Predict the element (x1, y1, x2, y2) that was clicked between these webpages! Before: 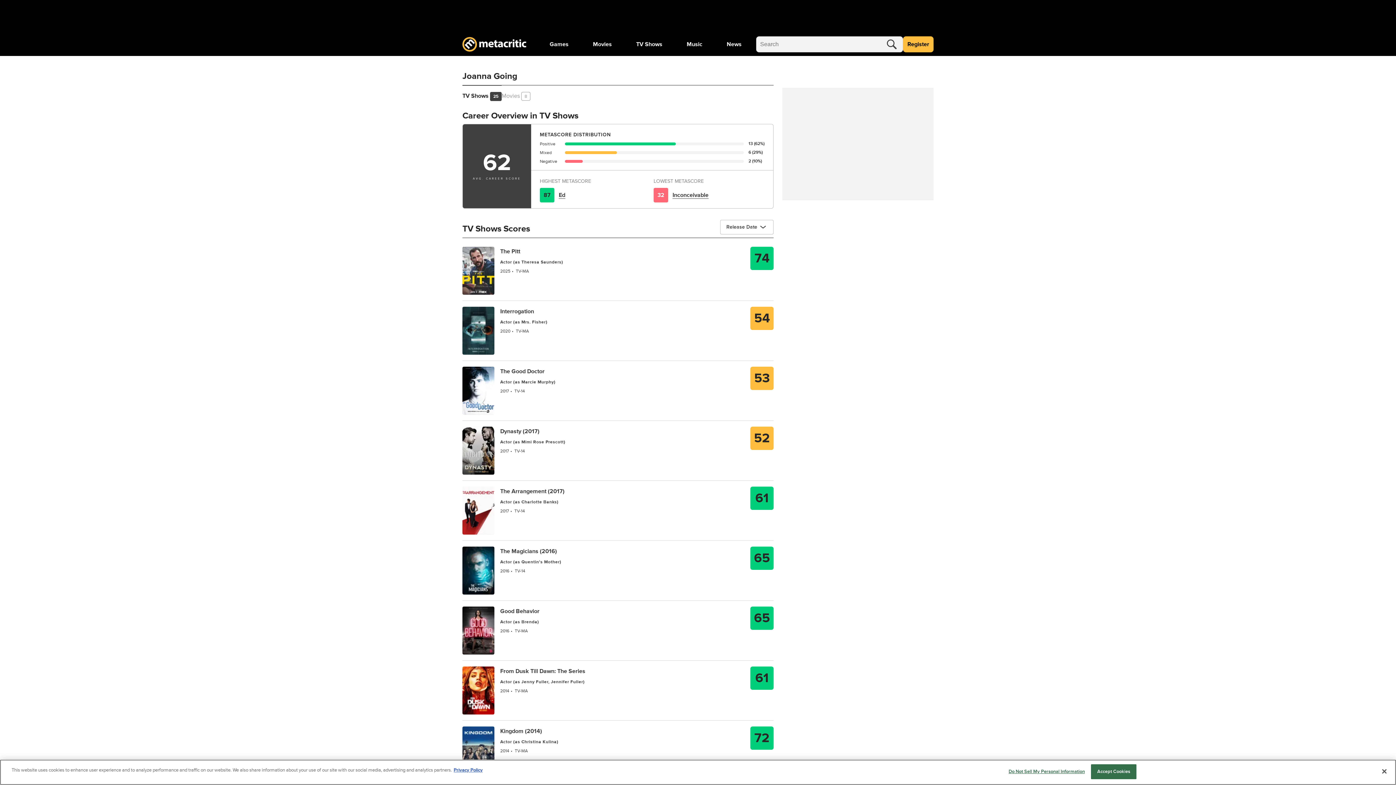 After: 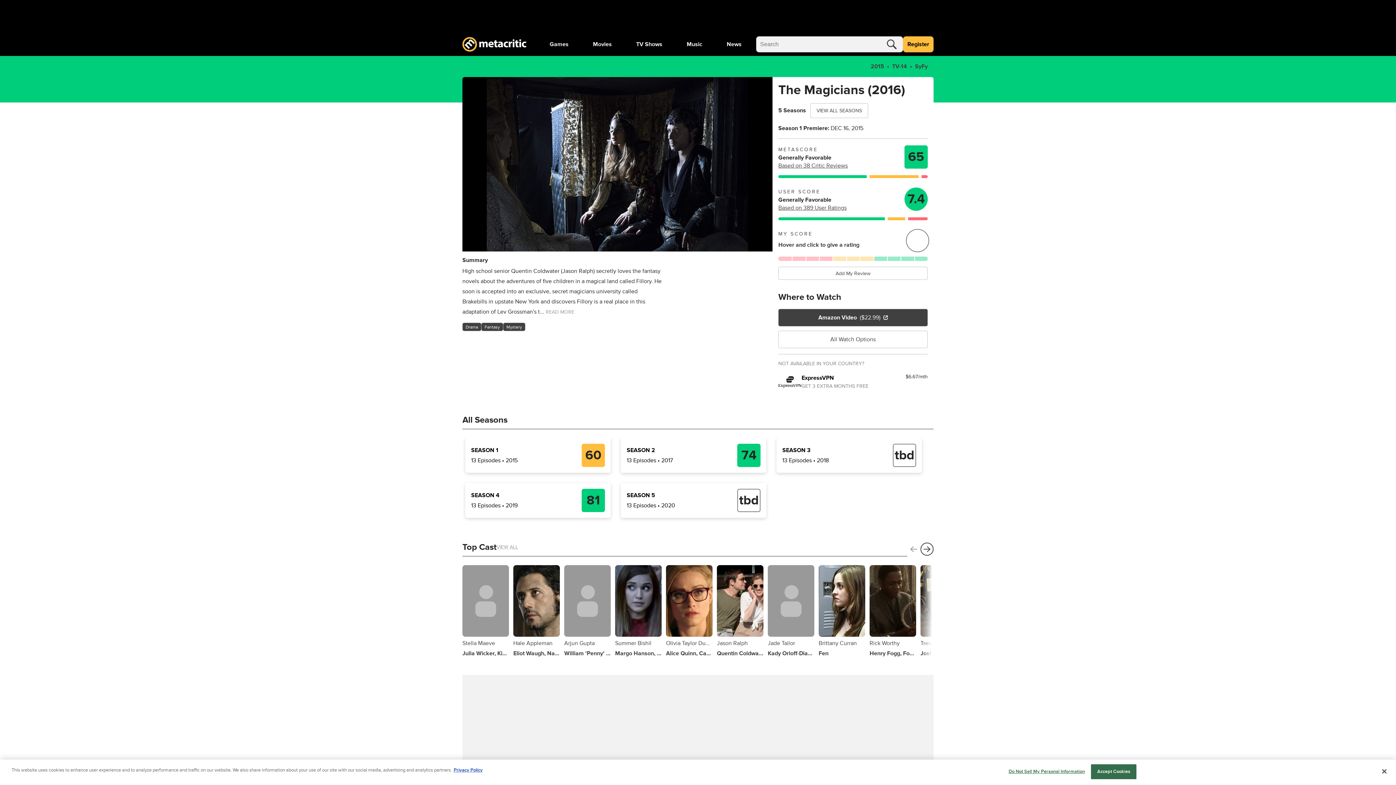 Action: bbox: (500, 548, 557, 555) label: The Magicians (2016)